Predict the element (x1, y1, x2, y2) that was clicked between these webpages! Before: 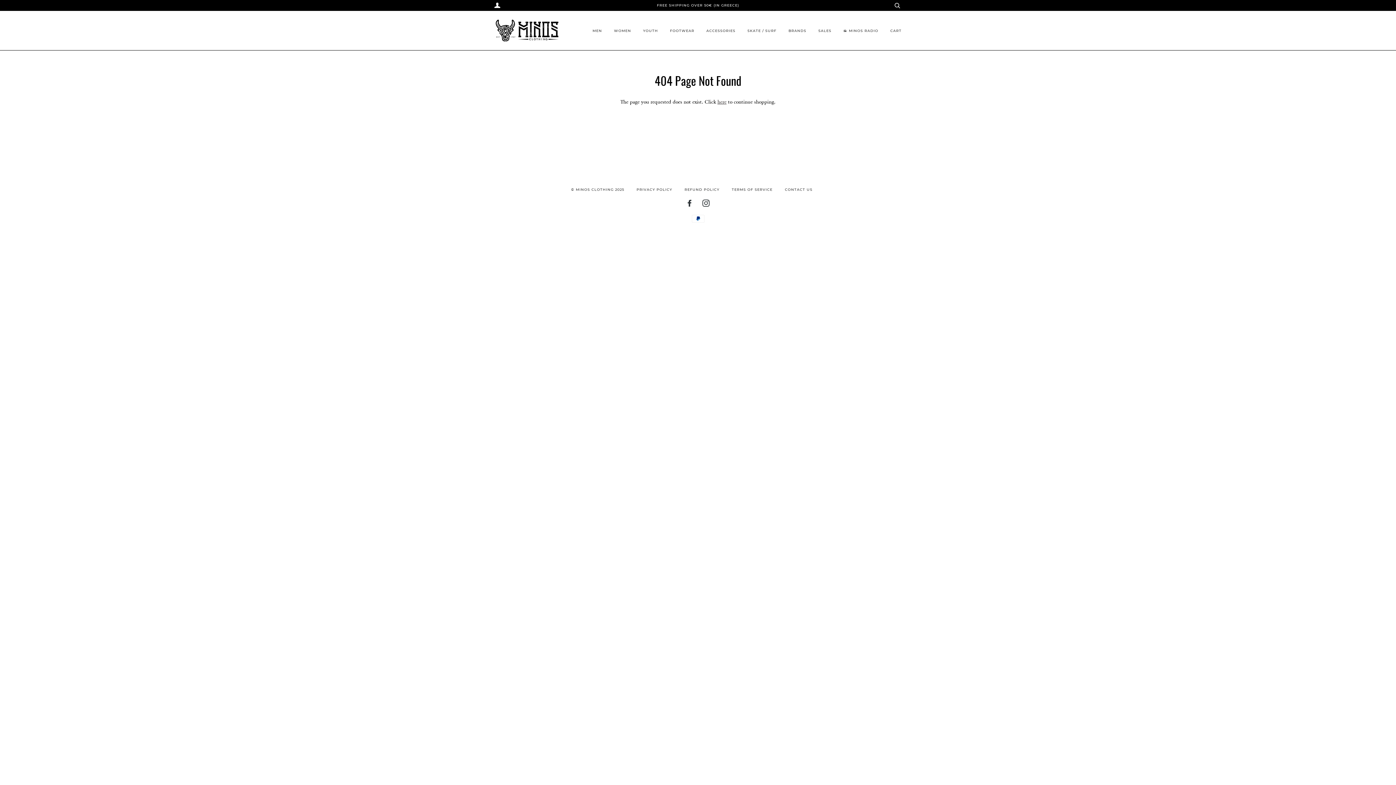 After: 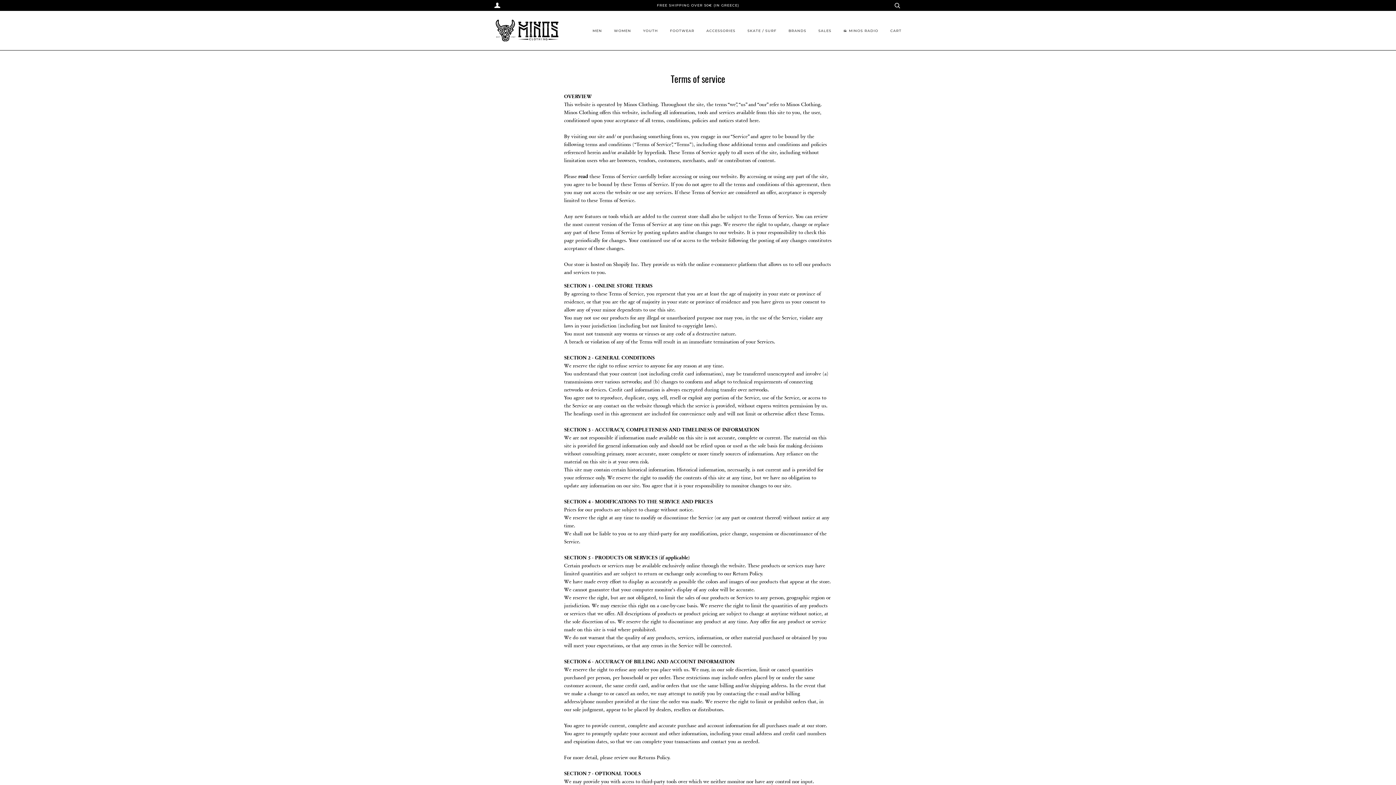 Action: label: TERMS OF SERVICE bbox: (732, 187, 772, 191)